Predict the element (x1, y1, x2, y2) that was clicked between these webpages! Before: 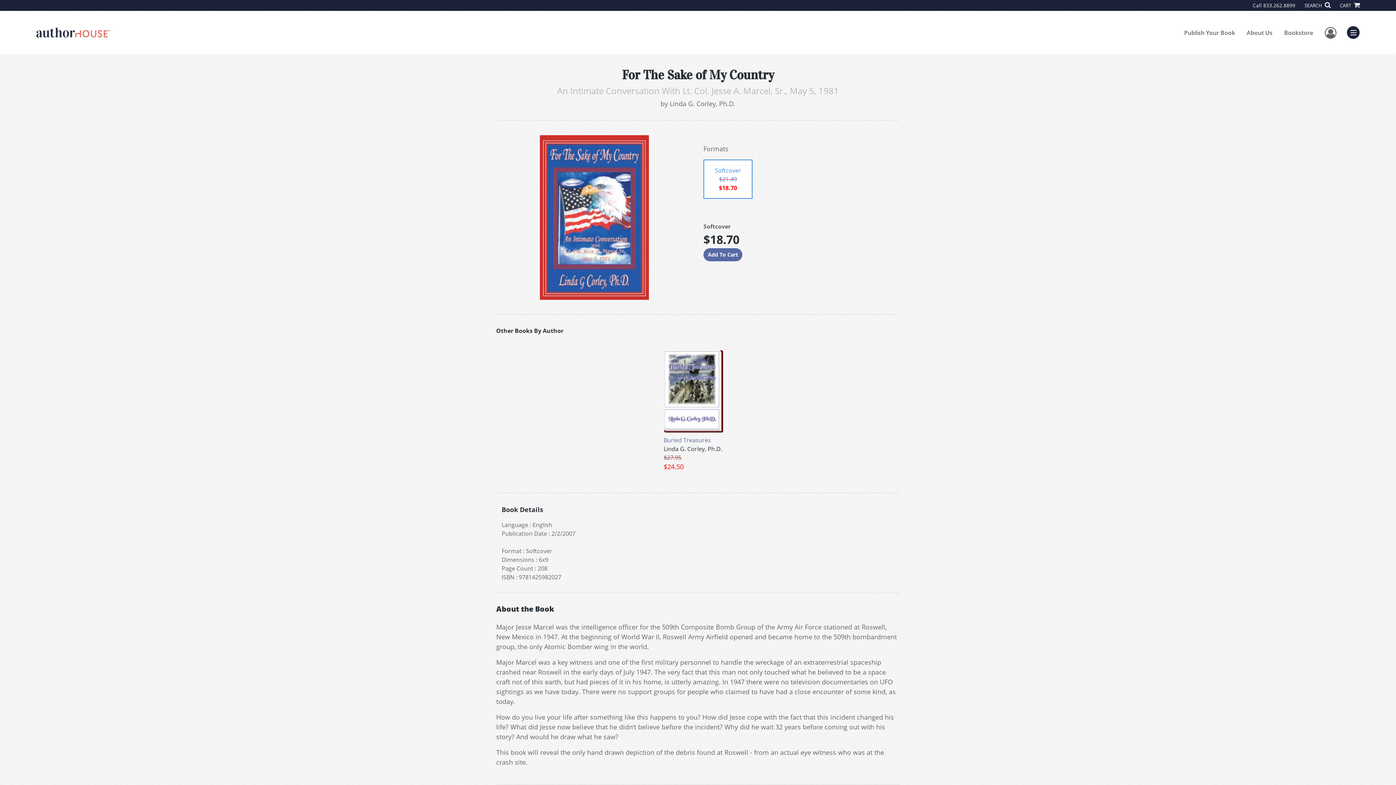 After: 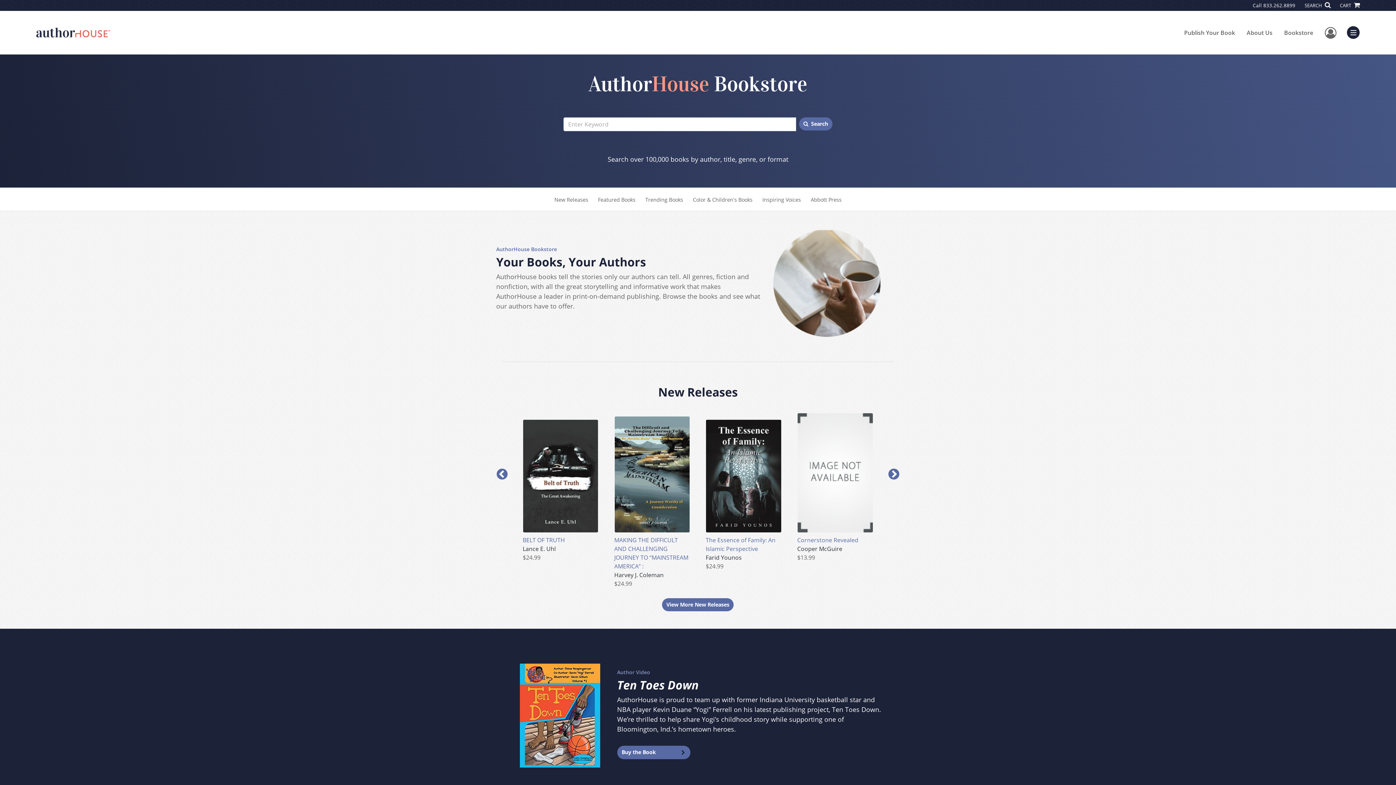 Action: bbox: (1278, 22, 1319, 42) label: Bookstore